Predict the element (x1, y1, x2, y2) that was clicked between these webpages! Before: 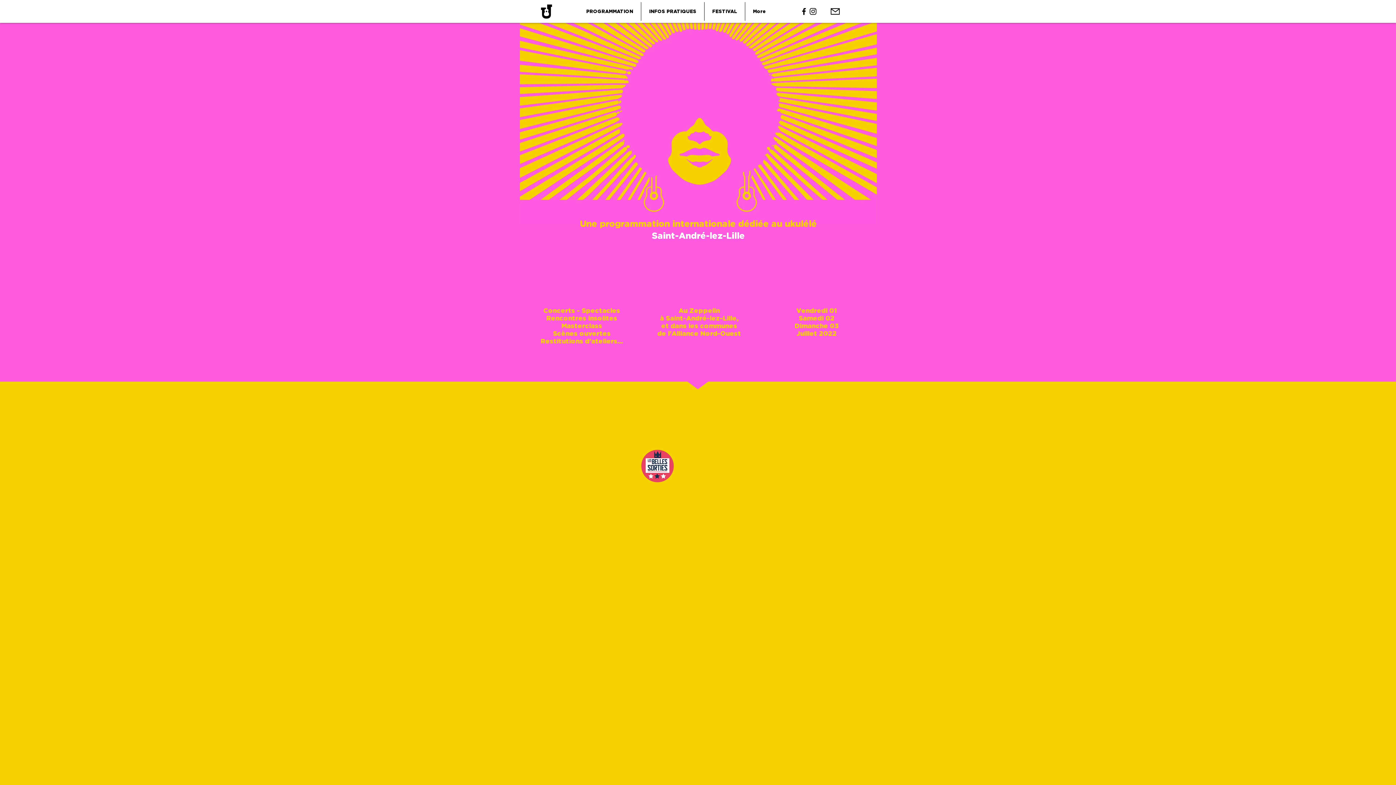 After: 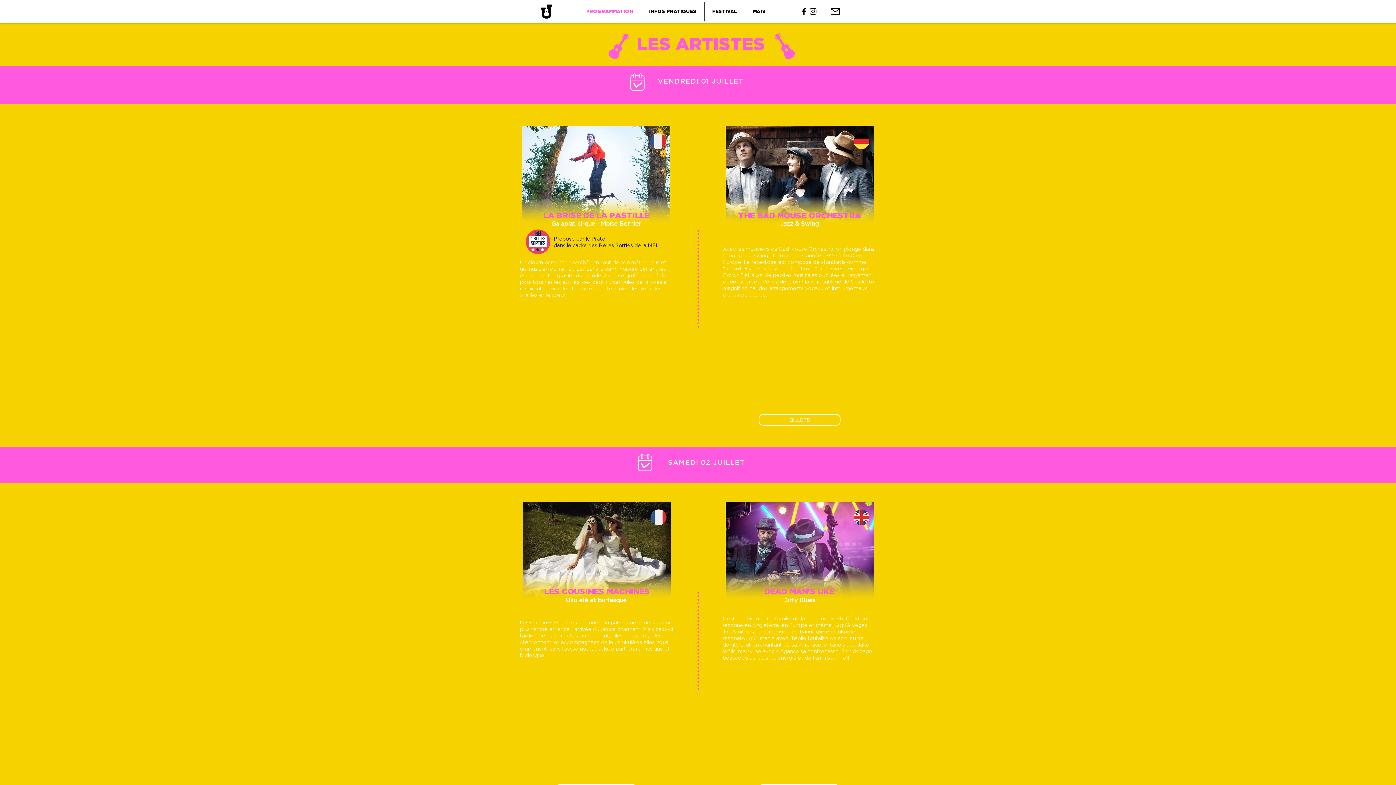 Action: bbox: (796, 624, 875, 637) label: EN SAVOIR PLUS